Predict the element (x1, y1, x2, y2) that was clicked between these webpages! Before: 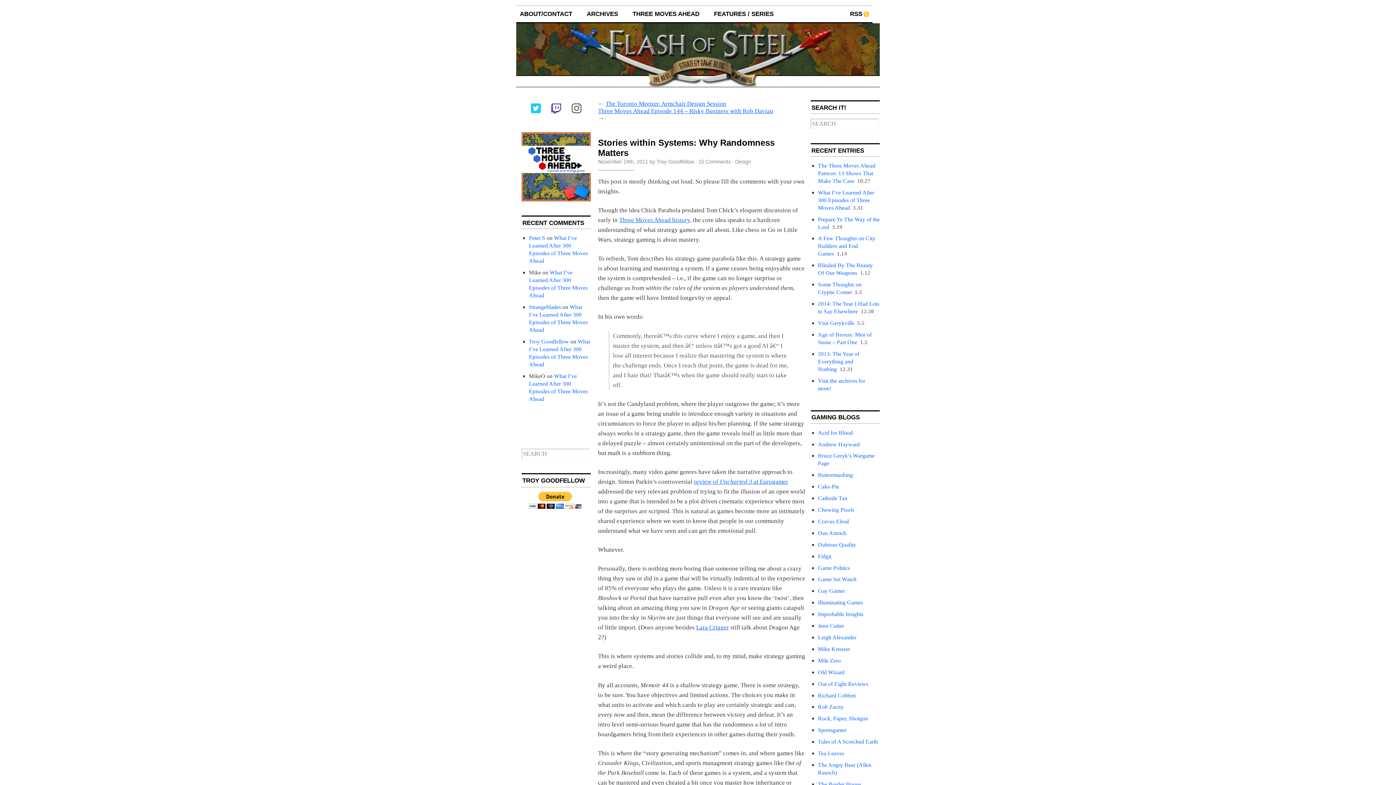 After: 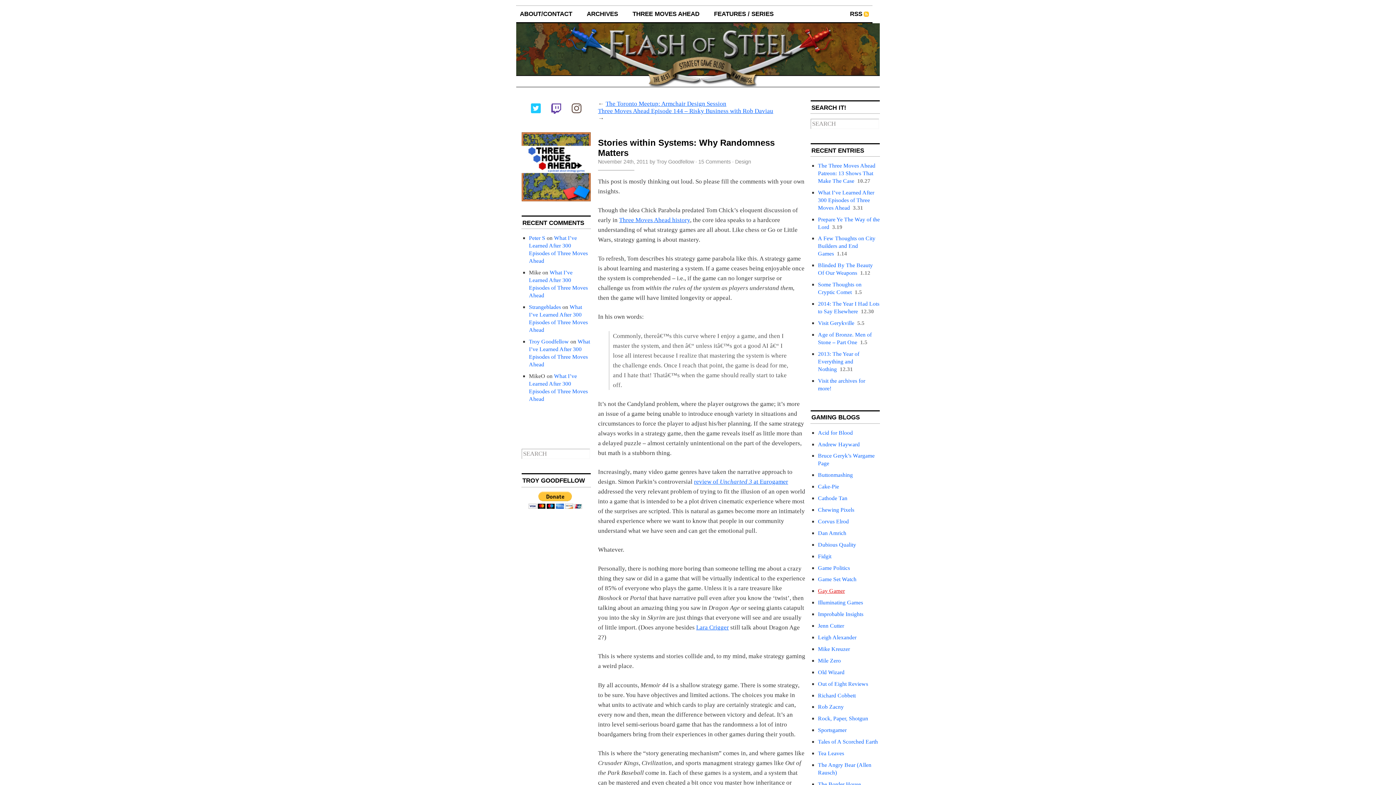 Action: bbox: (818, 588, 845, 594) label: Gay Gamer